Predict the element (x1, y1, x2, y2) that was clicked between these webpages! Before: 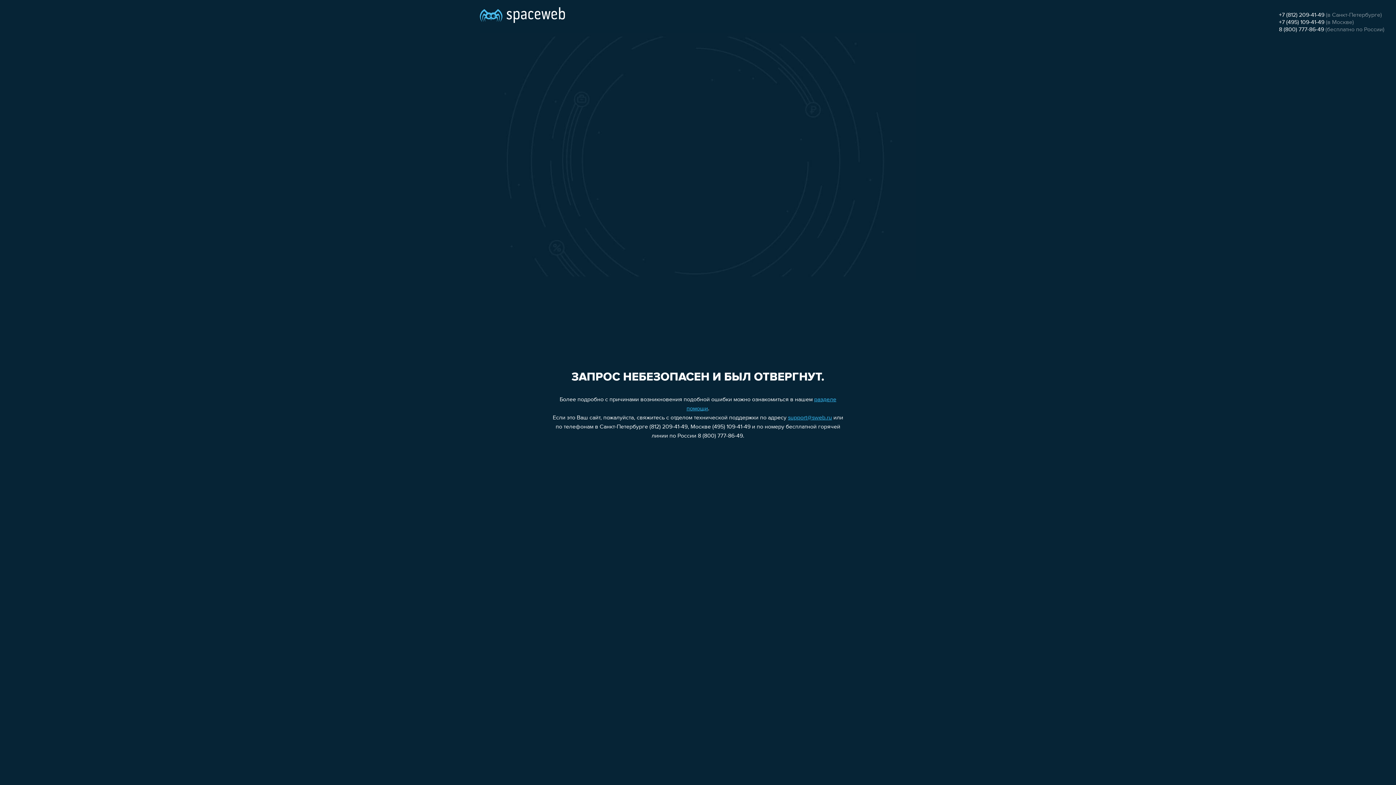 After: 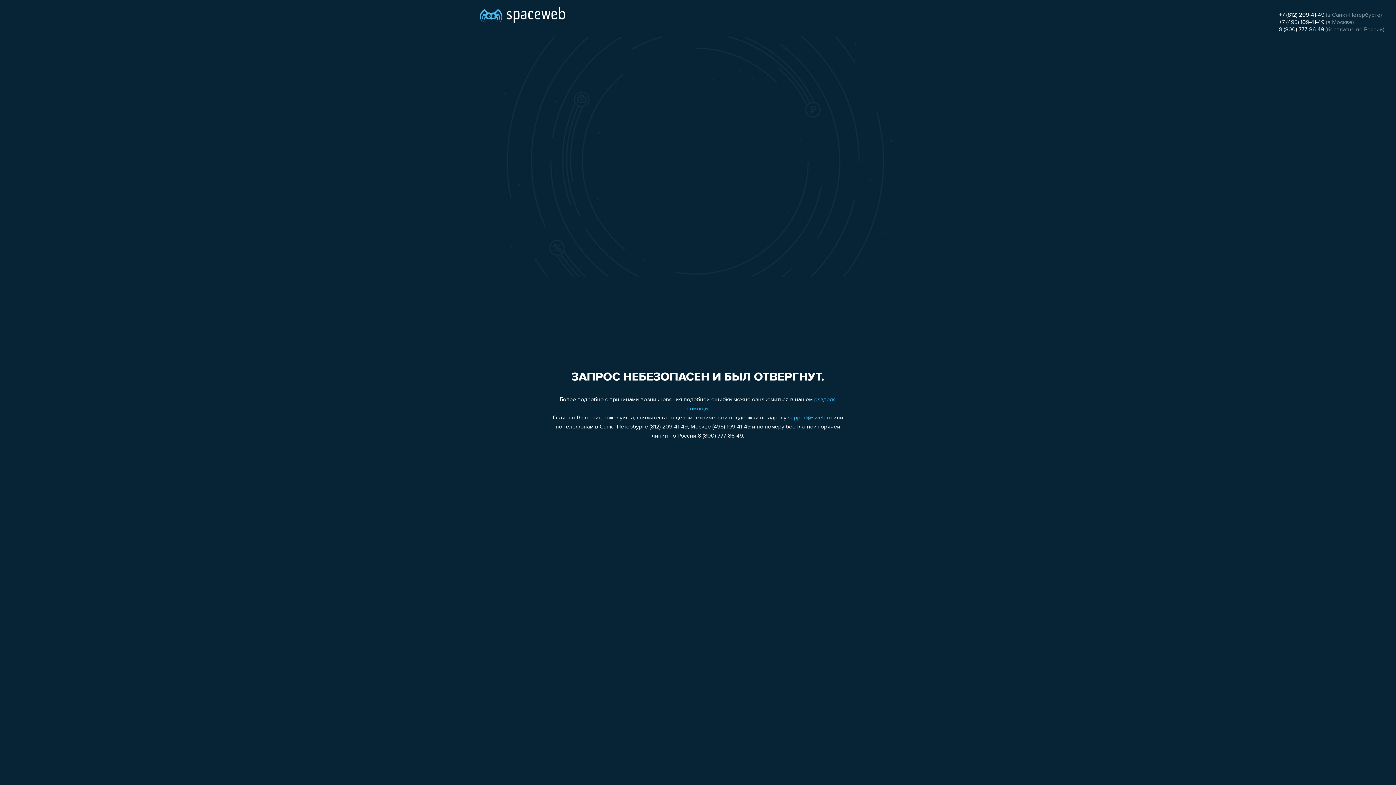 Action: bbox: (788, 415, 832, 421) label: support@sweb.ru